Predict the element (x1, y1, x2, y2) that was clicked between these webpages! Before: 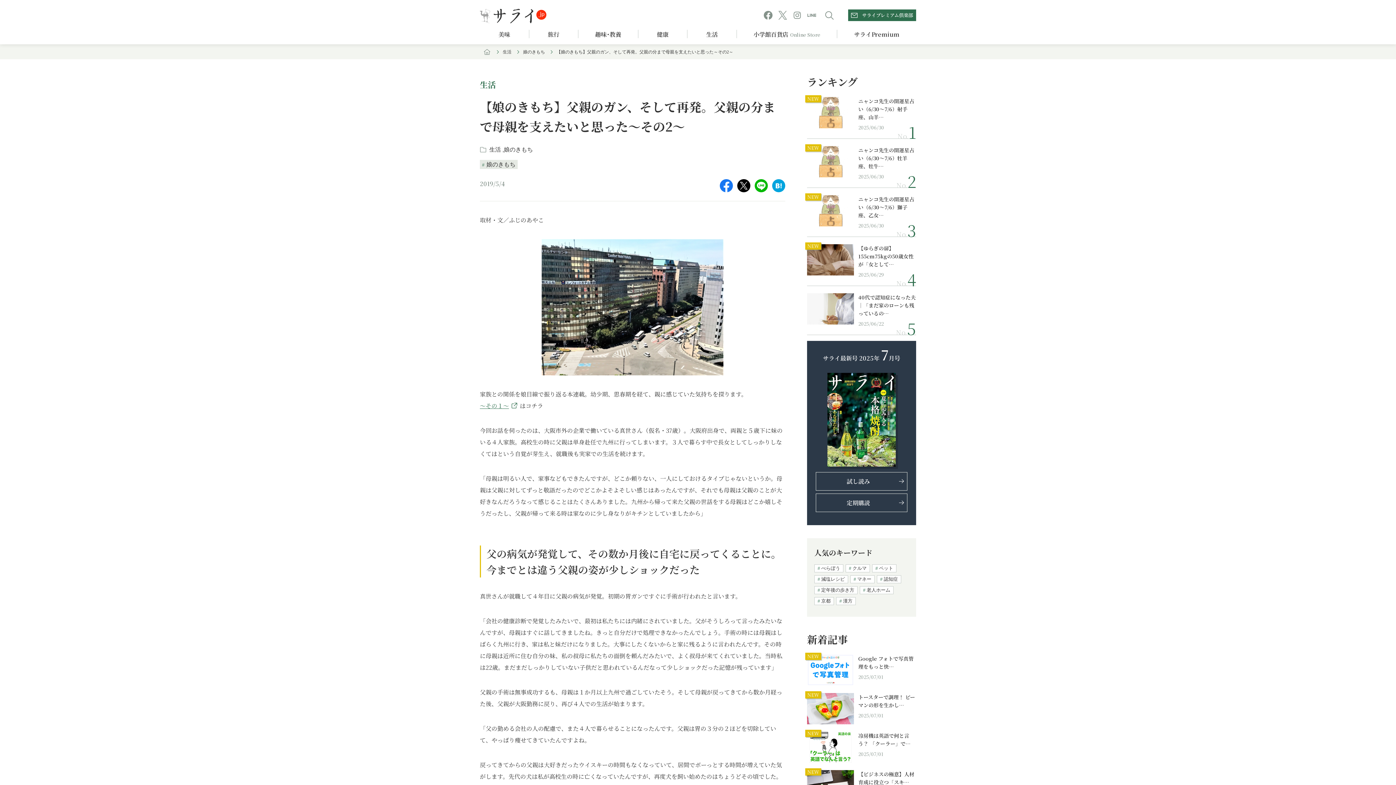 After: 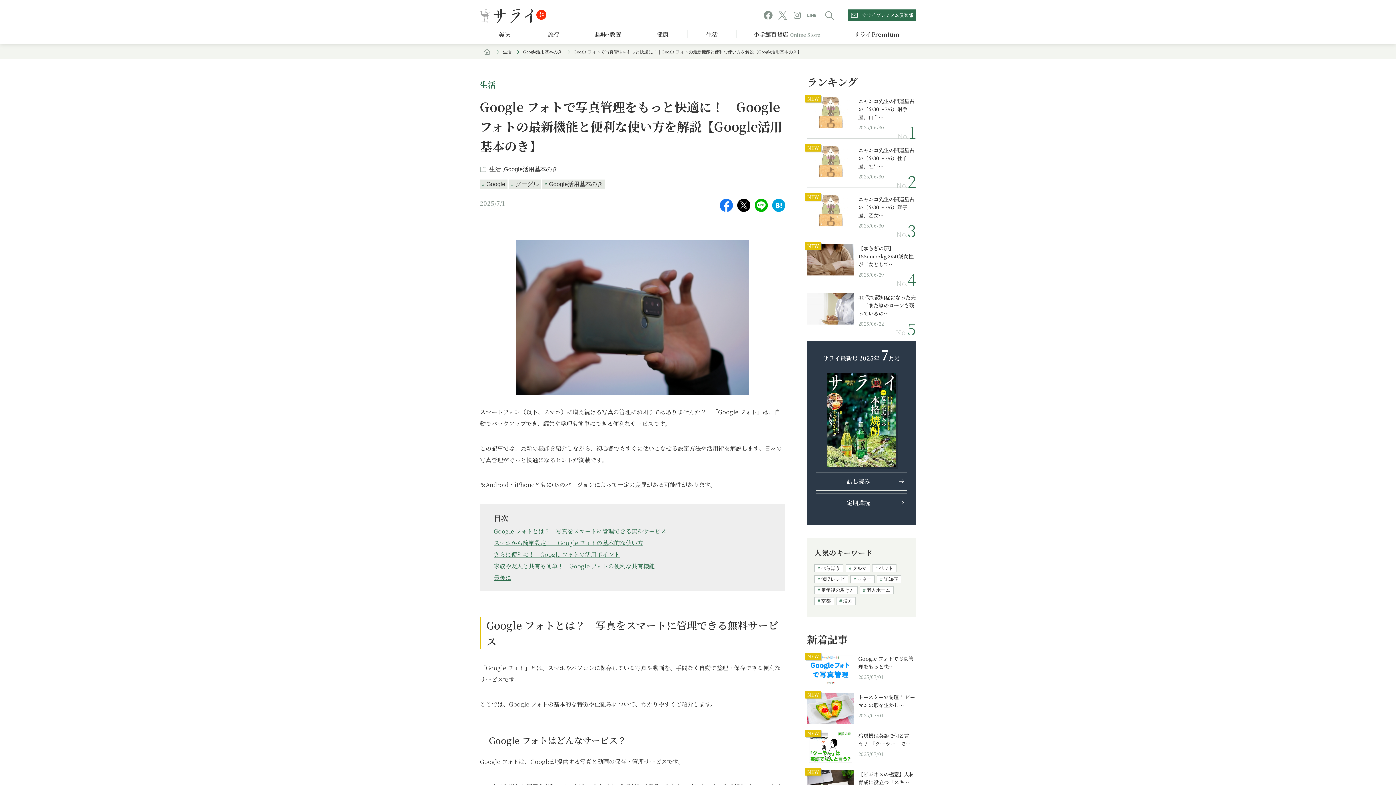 Action: bbox: (807, 677, 854, 685)